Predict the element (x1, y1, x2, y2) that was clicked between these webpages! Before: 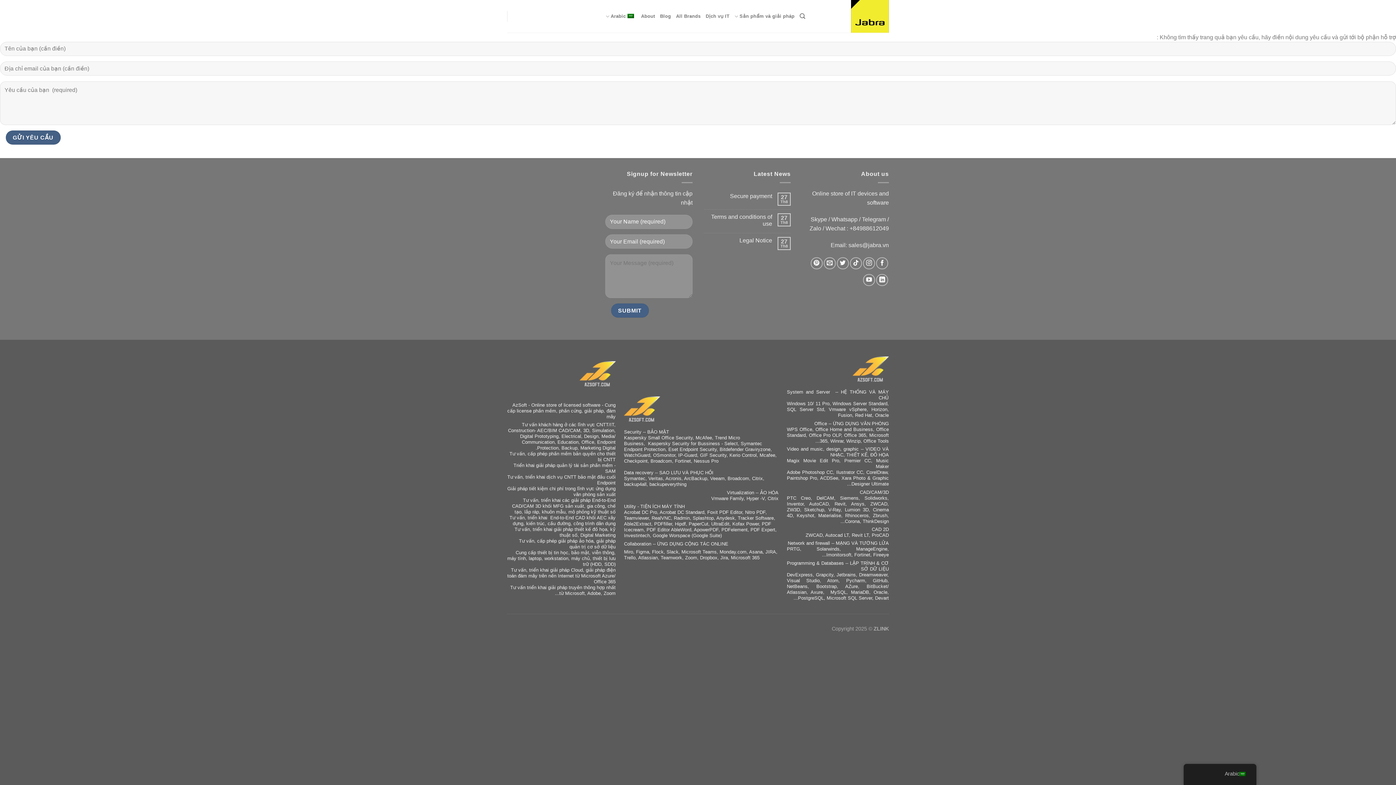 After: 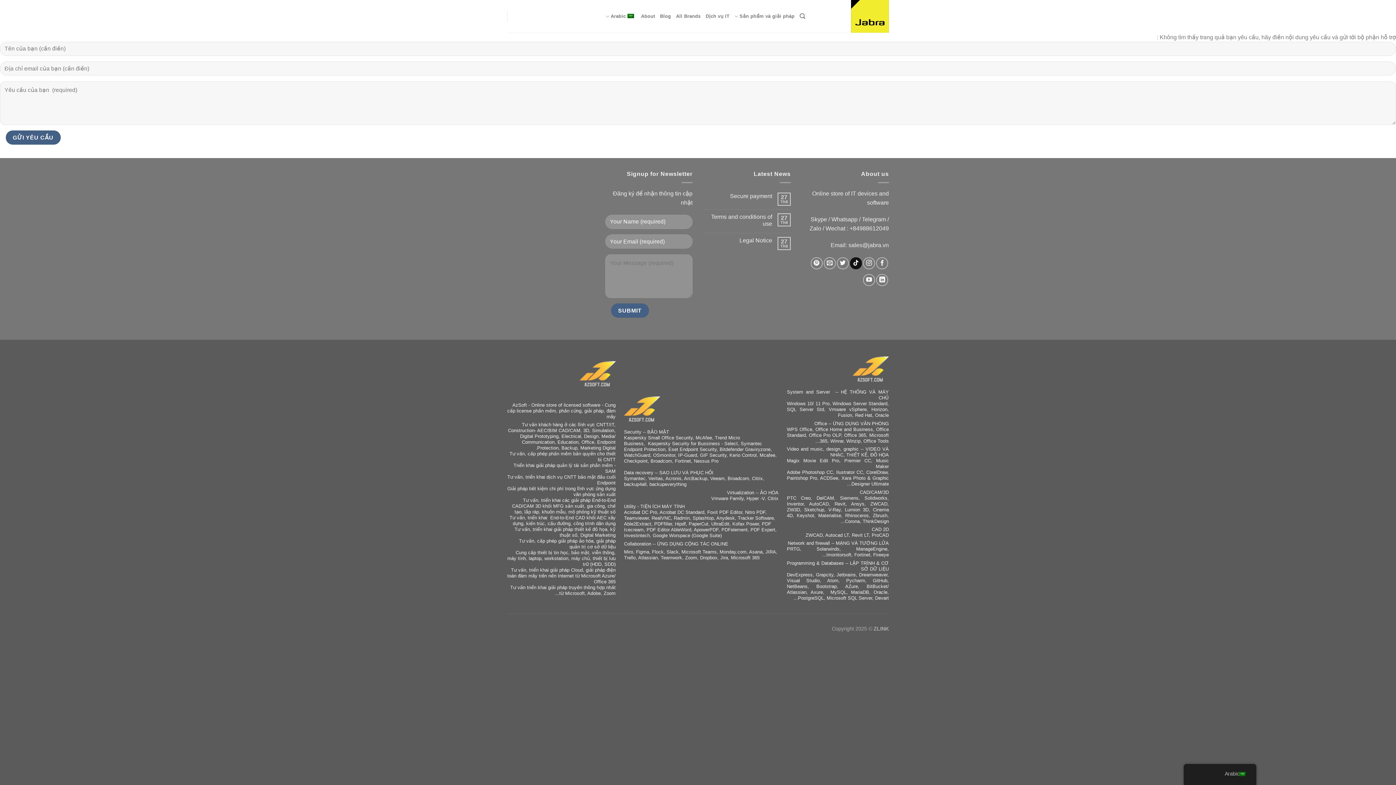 Action: label: Theo dõi trên TikTok bbox: (850, 257, 862, 269)